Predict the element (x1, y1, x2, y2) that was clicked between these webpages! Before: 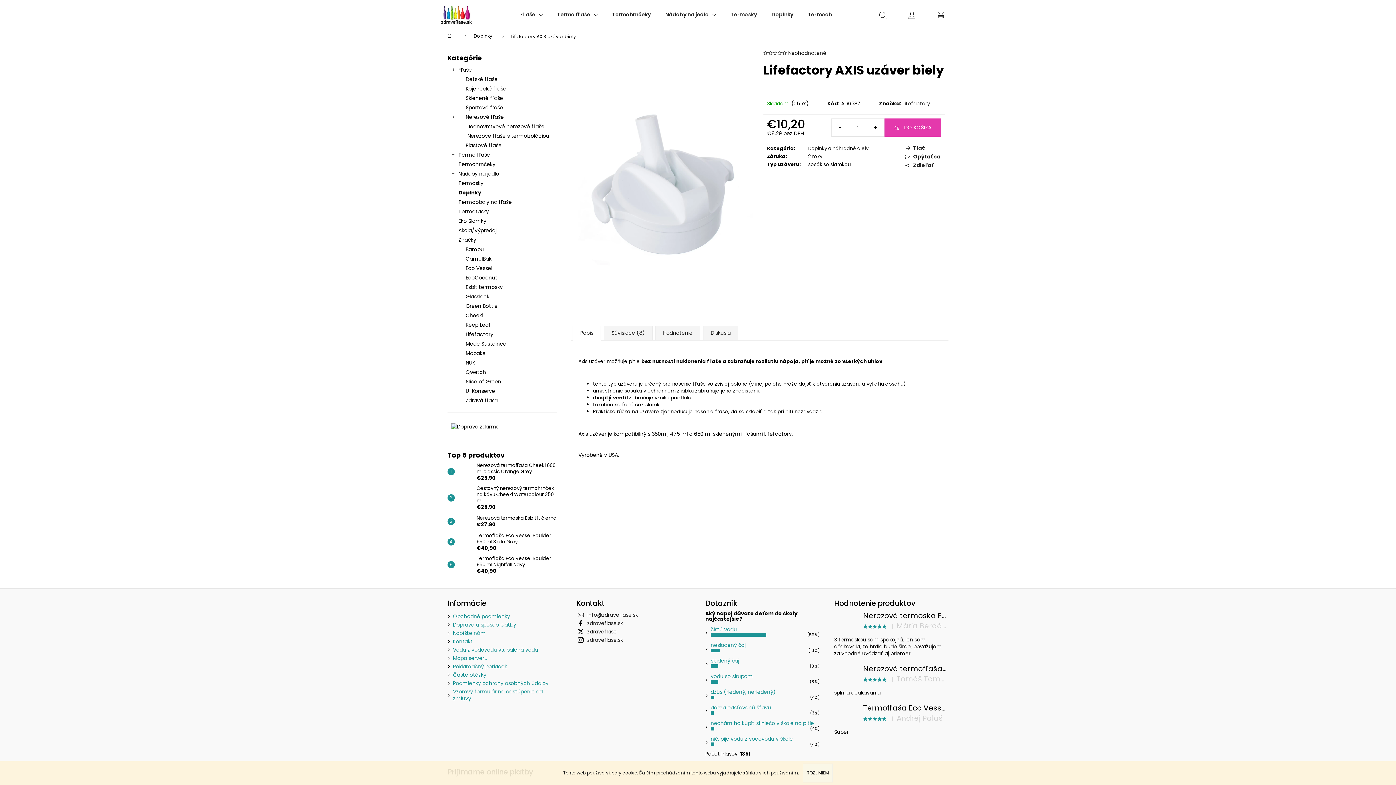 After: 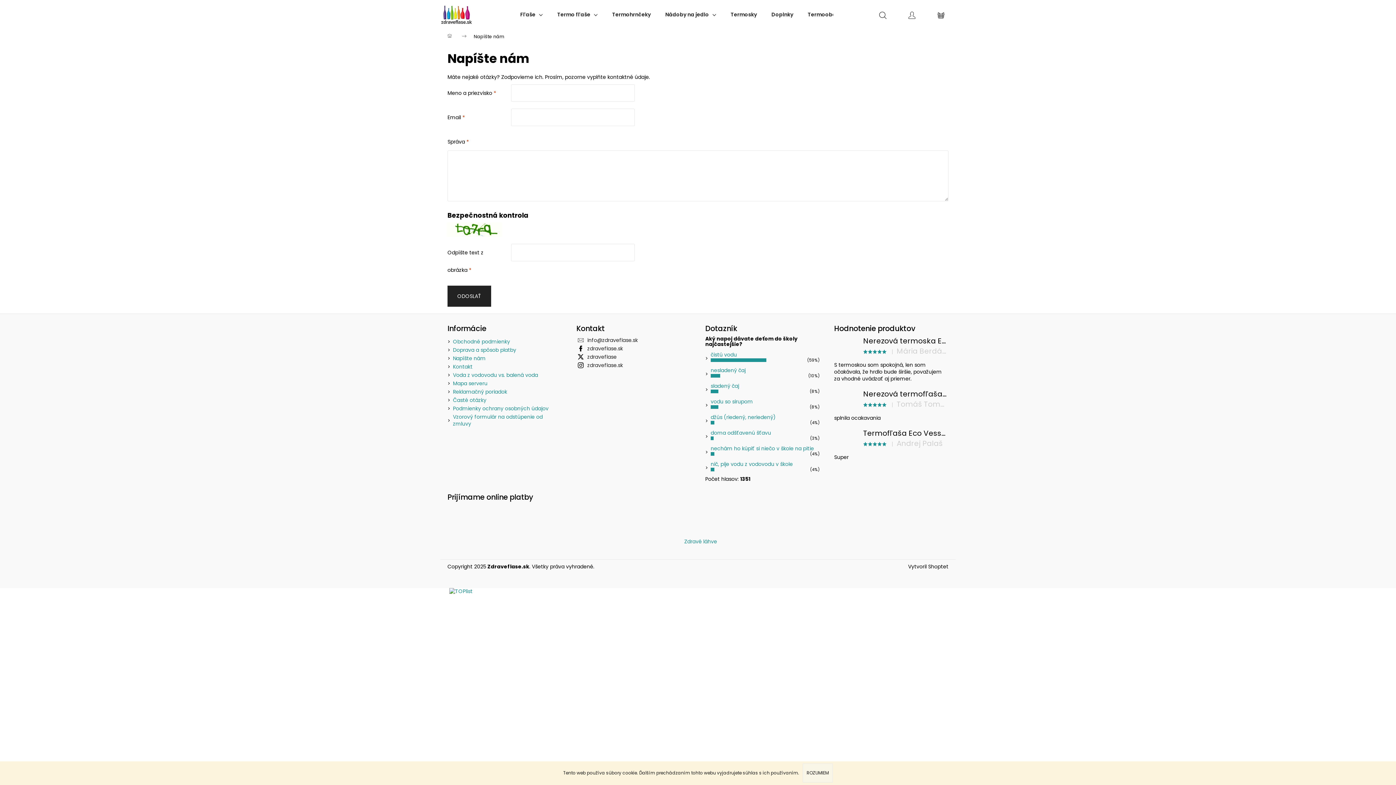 Action: label: Napíšte nám bbox: (453, 629, 485, 636)